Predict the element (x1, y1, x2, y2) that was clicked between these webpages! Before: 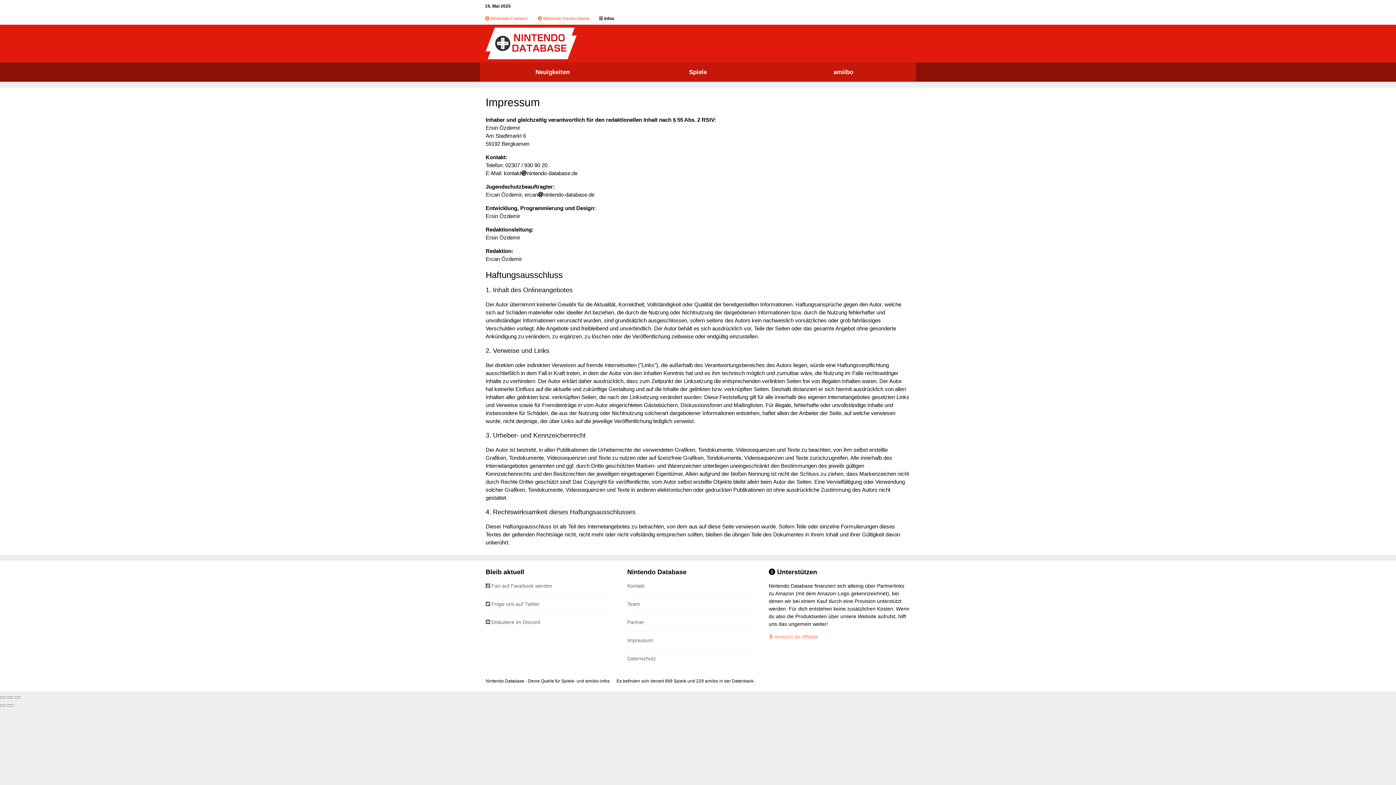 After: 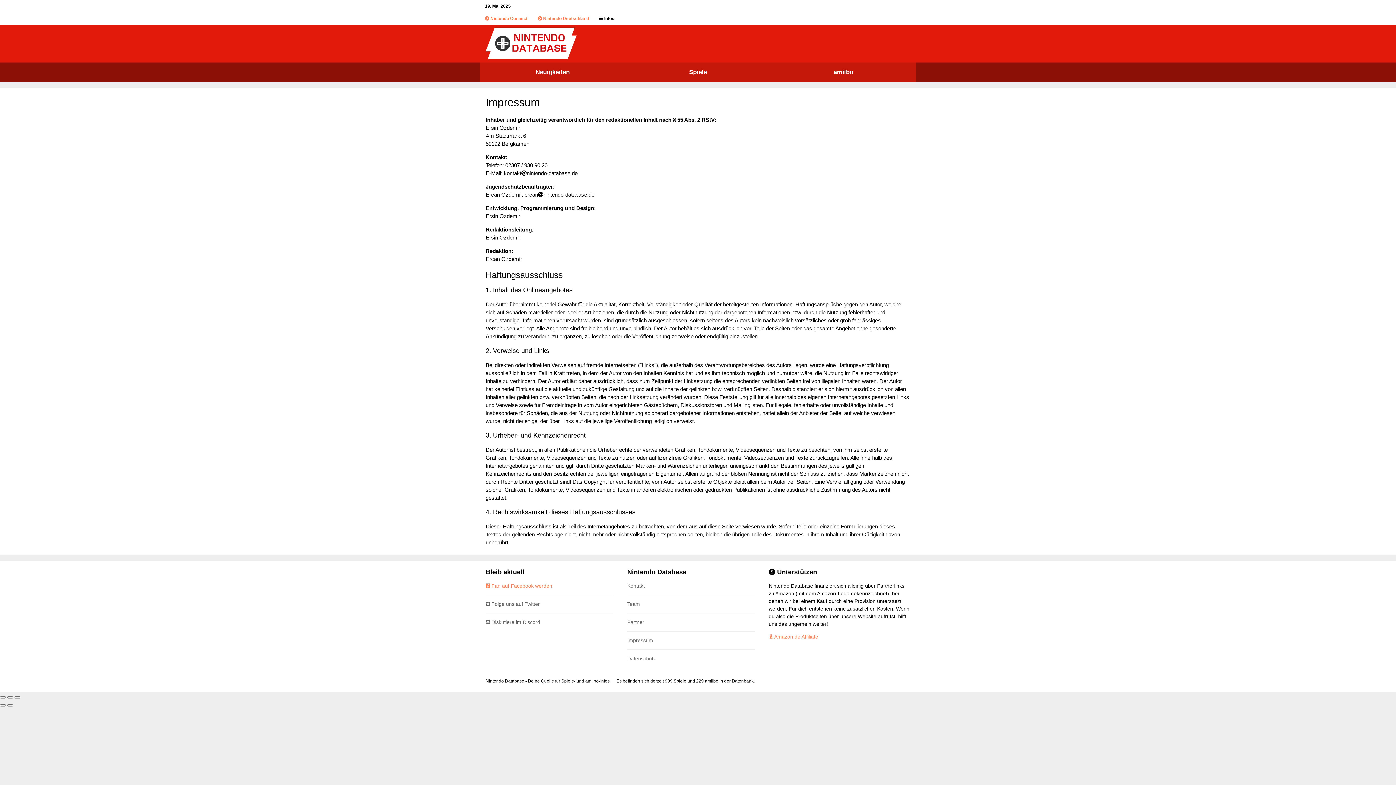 Action: label:  Fan auf Facebook werden bbox: (485, 583, 552, 589)